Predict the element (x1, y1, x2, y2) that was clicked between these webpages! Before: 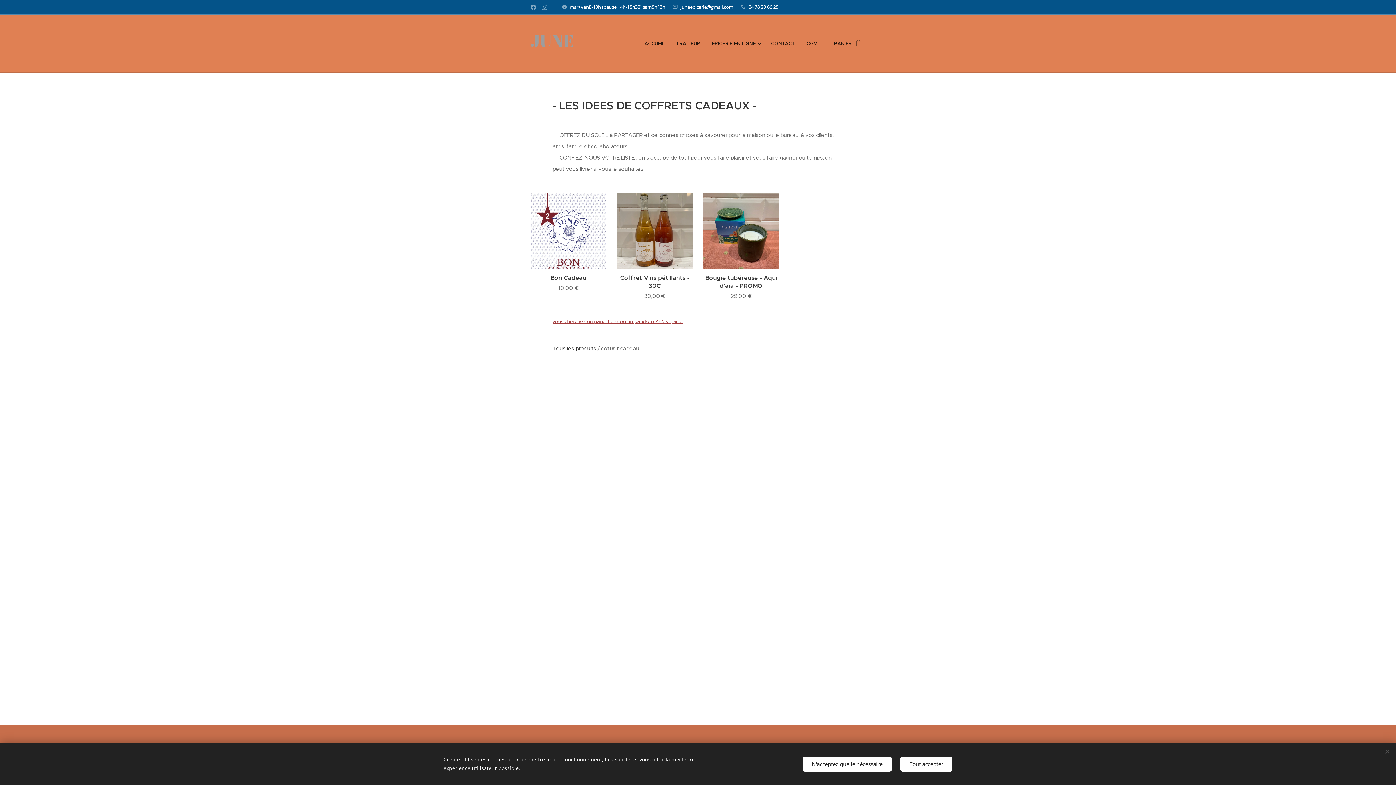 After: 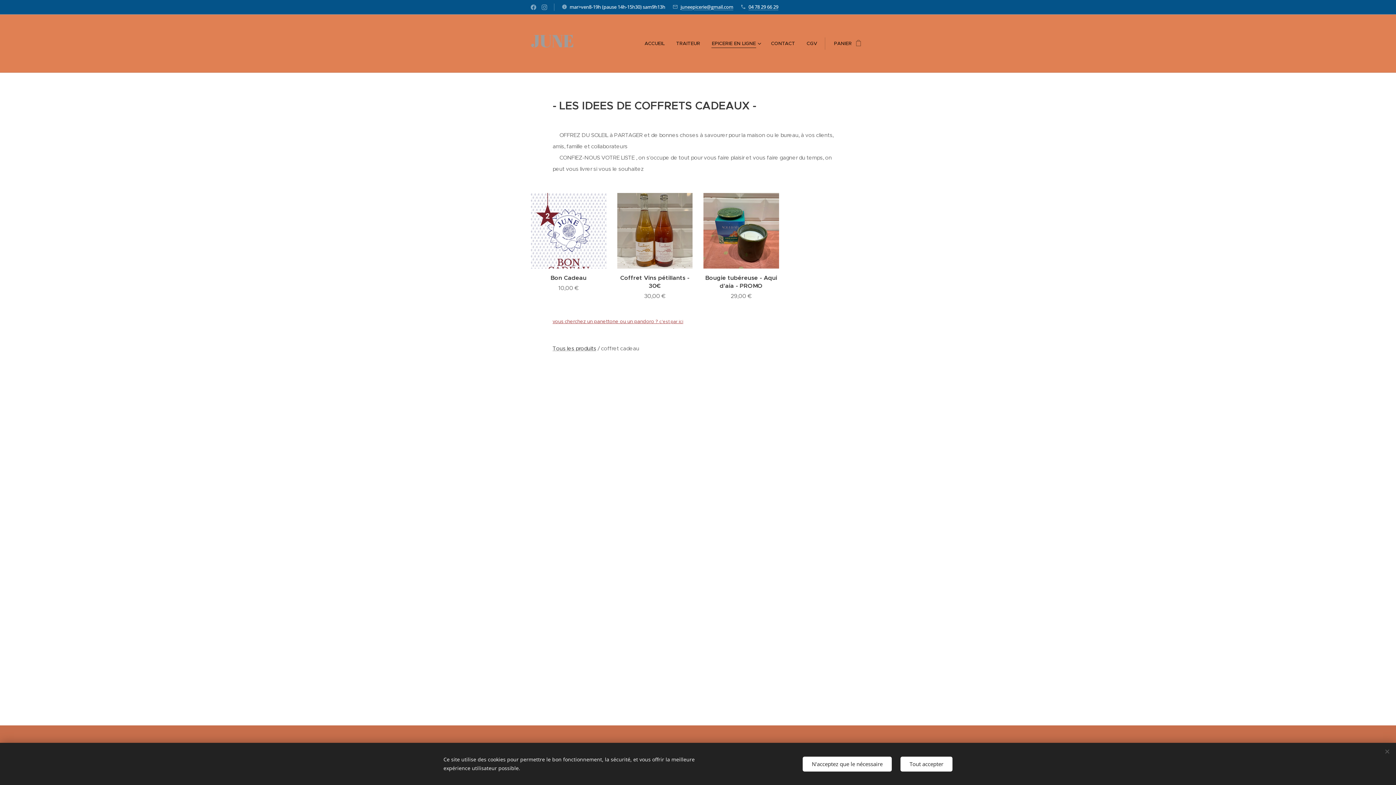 Action: bbox: (659, 318, 683, 324) label: c'est par ici